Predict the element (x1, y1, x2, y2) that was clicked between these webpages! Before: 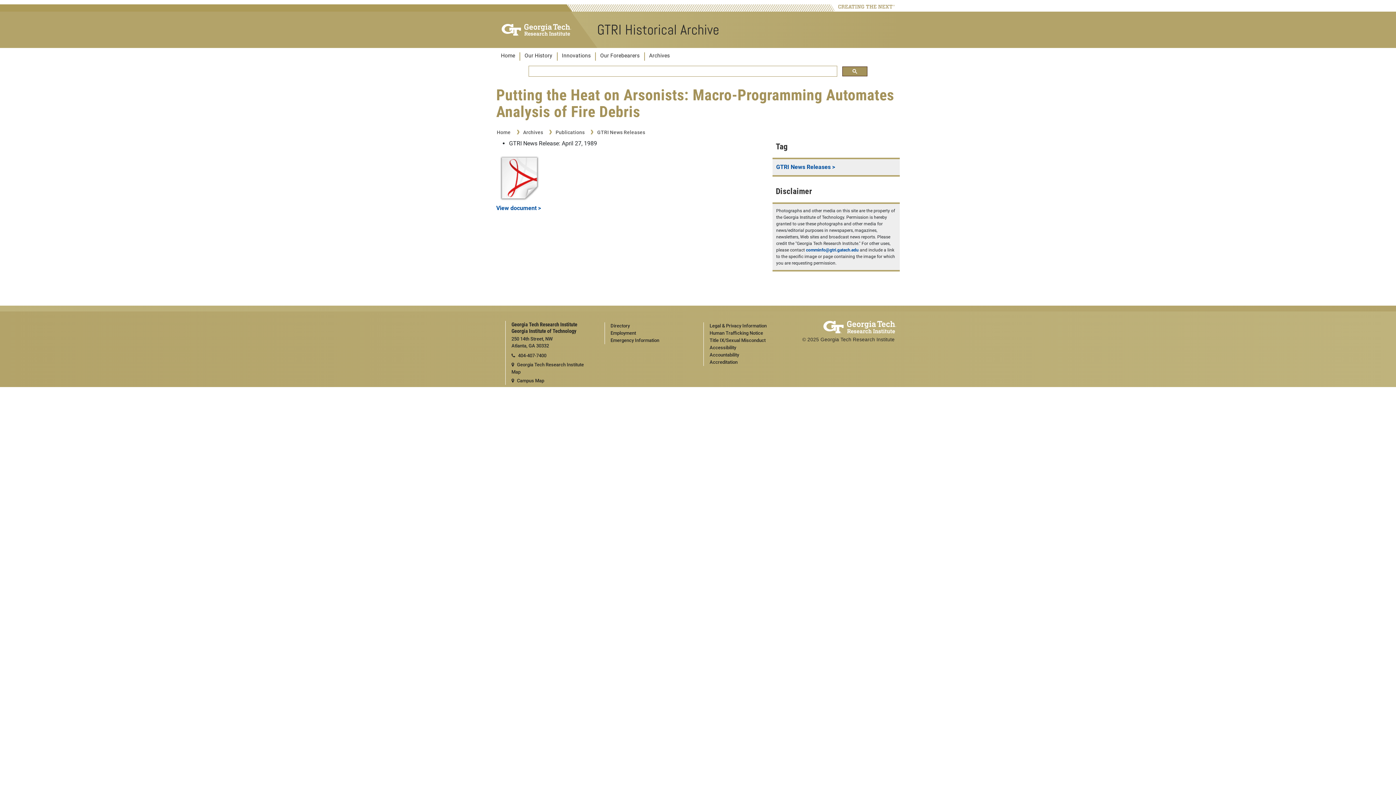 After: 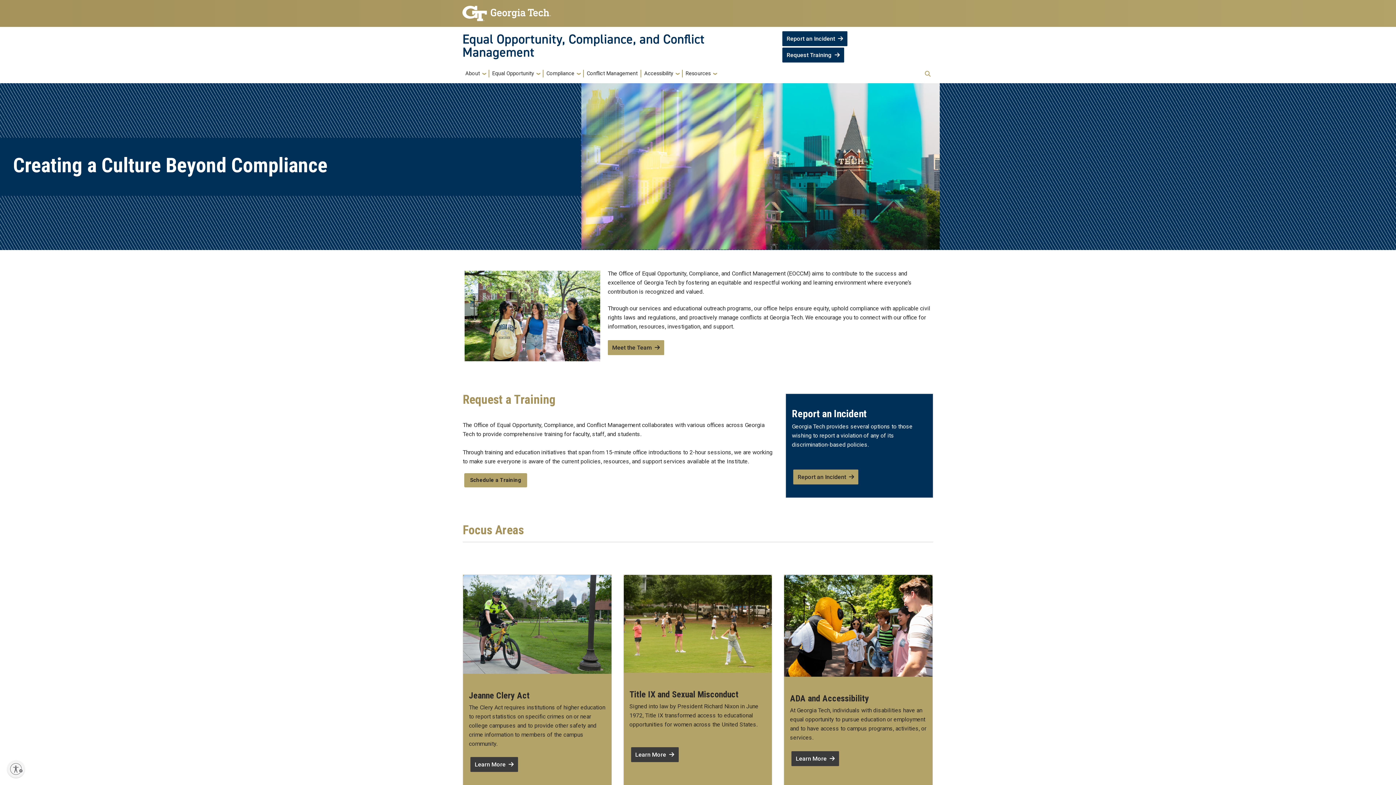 Action: label: Title IX/Sexual Misconduct bbox: (709, 337, 791, 344)